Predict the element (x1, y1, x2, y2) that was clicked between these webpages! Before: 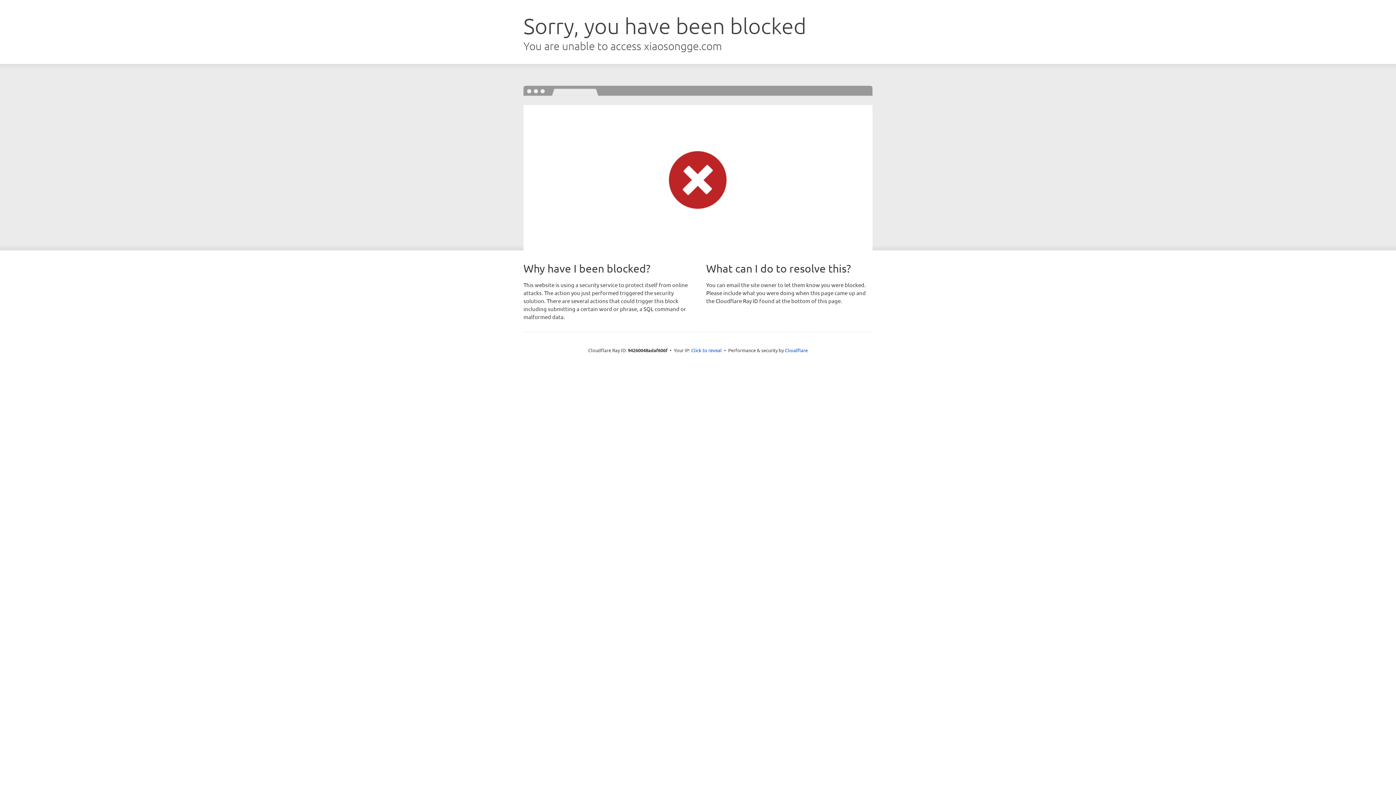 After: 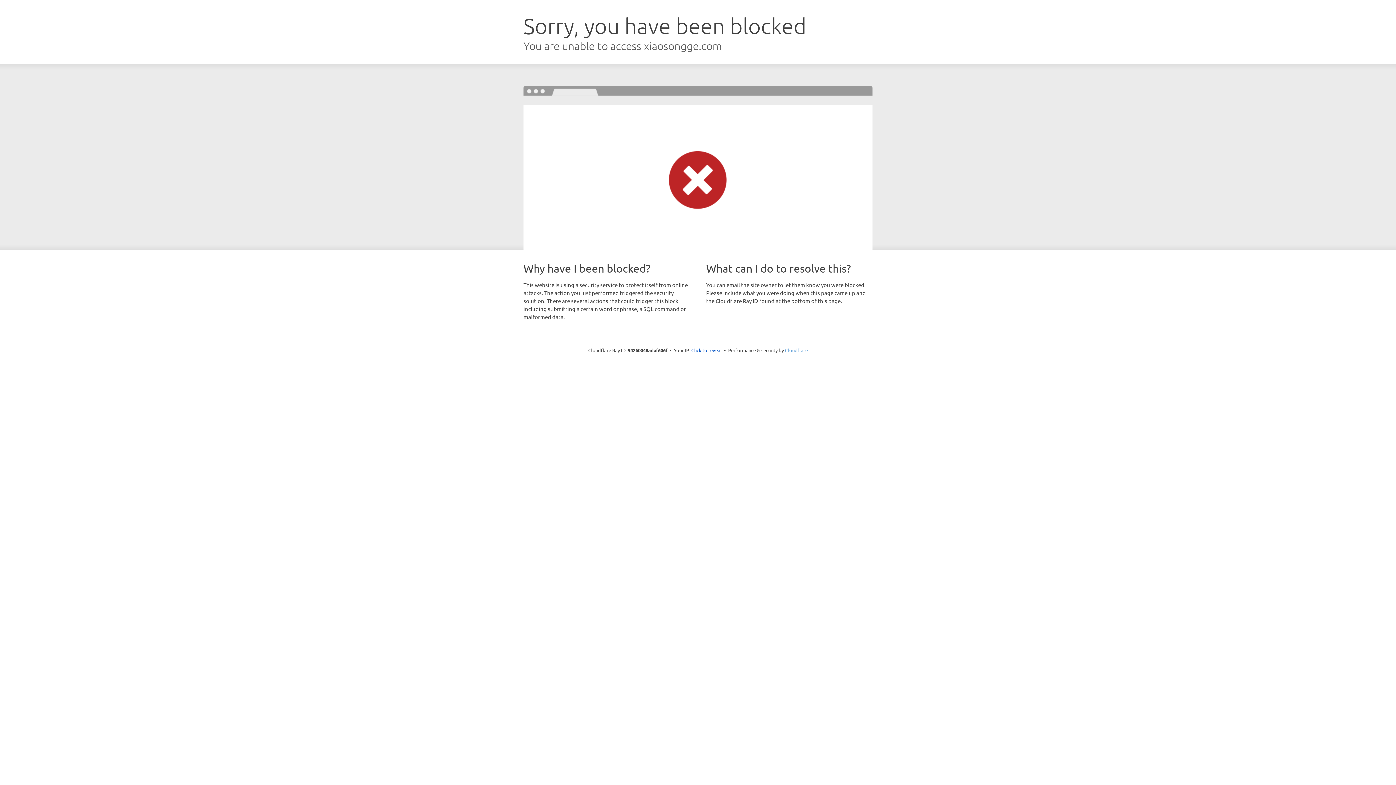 Action: bbox: (785, 347, 808, 353) label: Cloudflare